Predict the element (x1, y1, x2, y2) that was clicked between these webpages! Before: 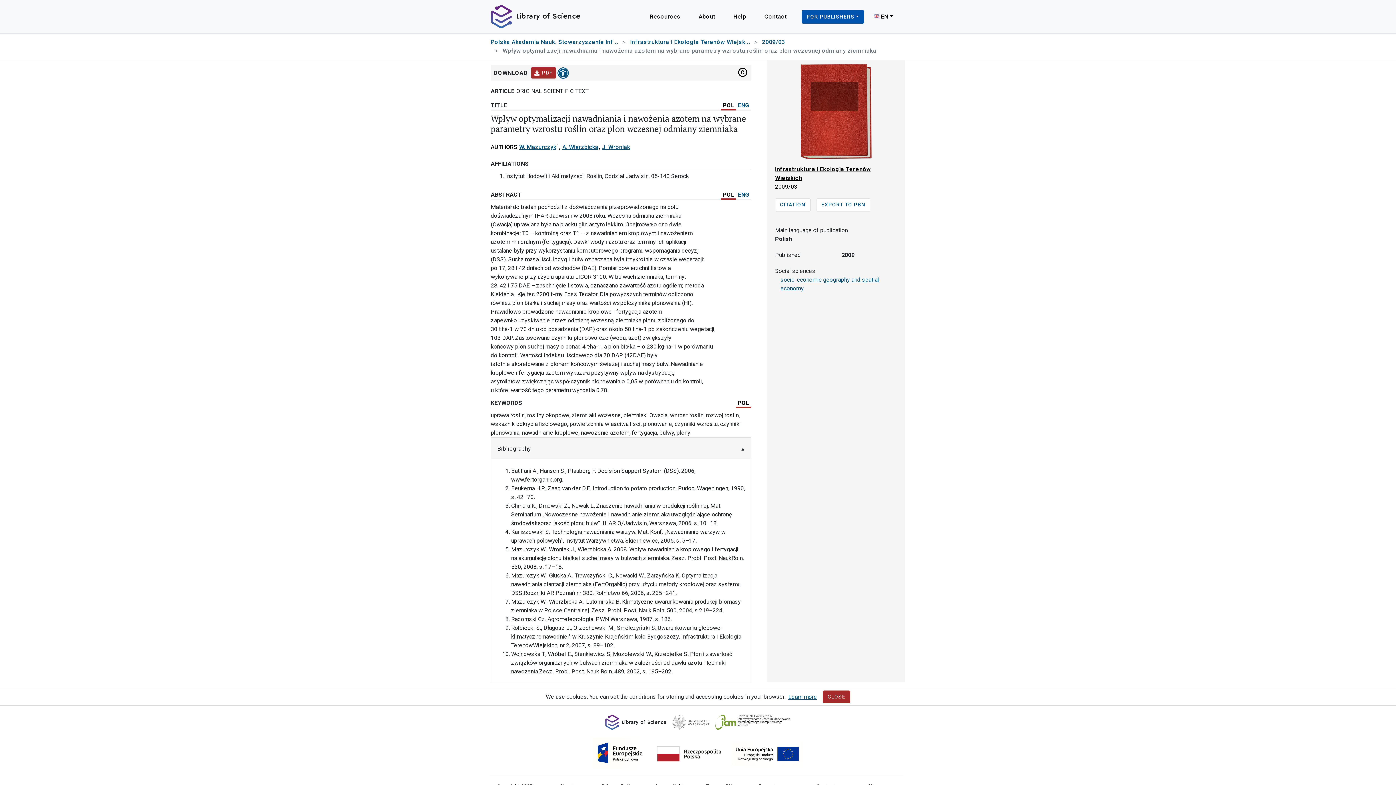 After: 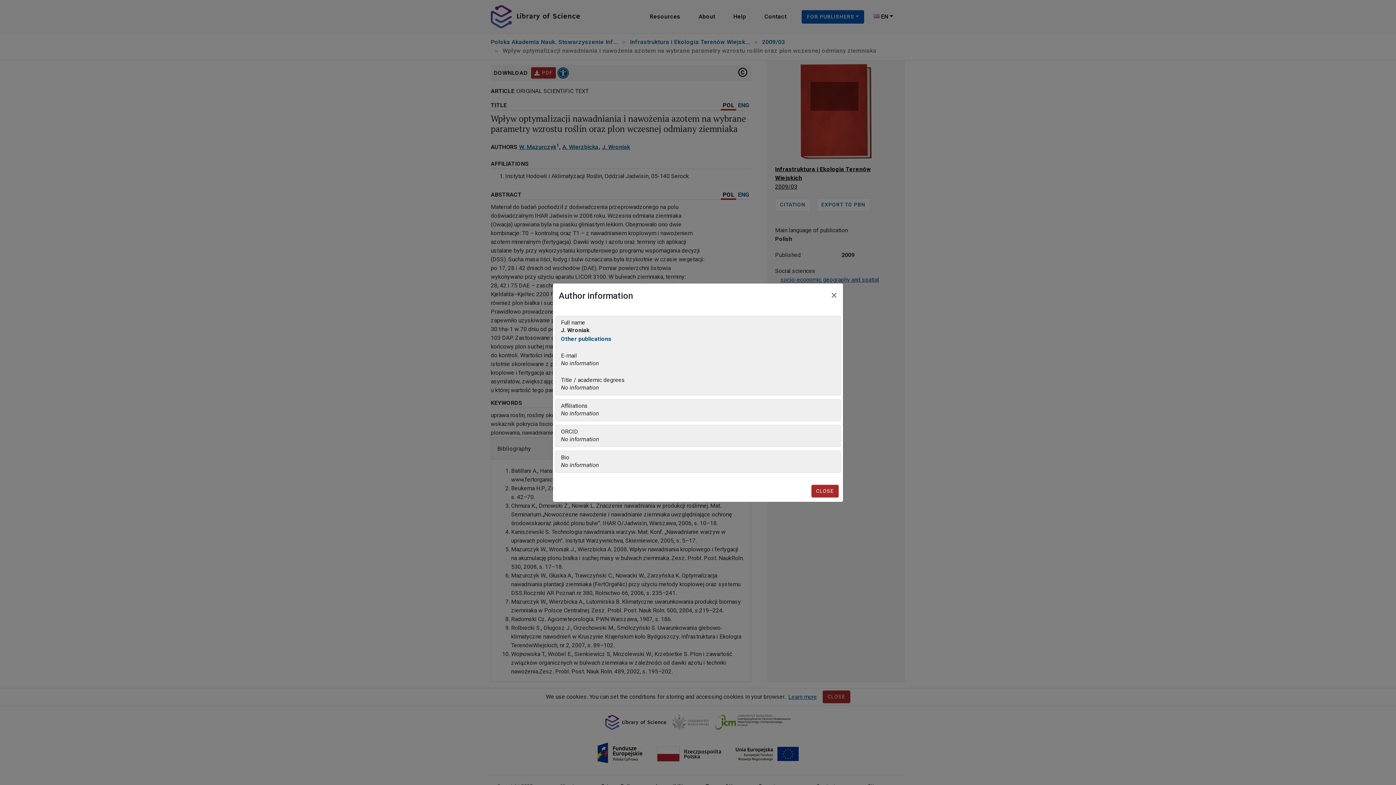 Action: label: J. Wroniak bbox: (601, 142, 630, 152)